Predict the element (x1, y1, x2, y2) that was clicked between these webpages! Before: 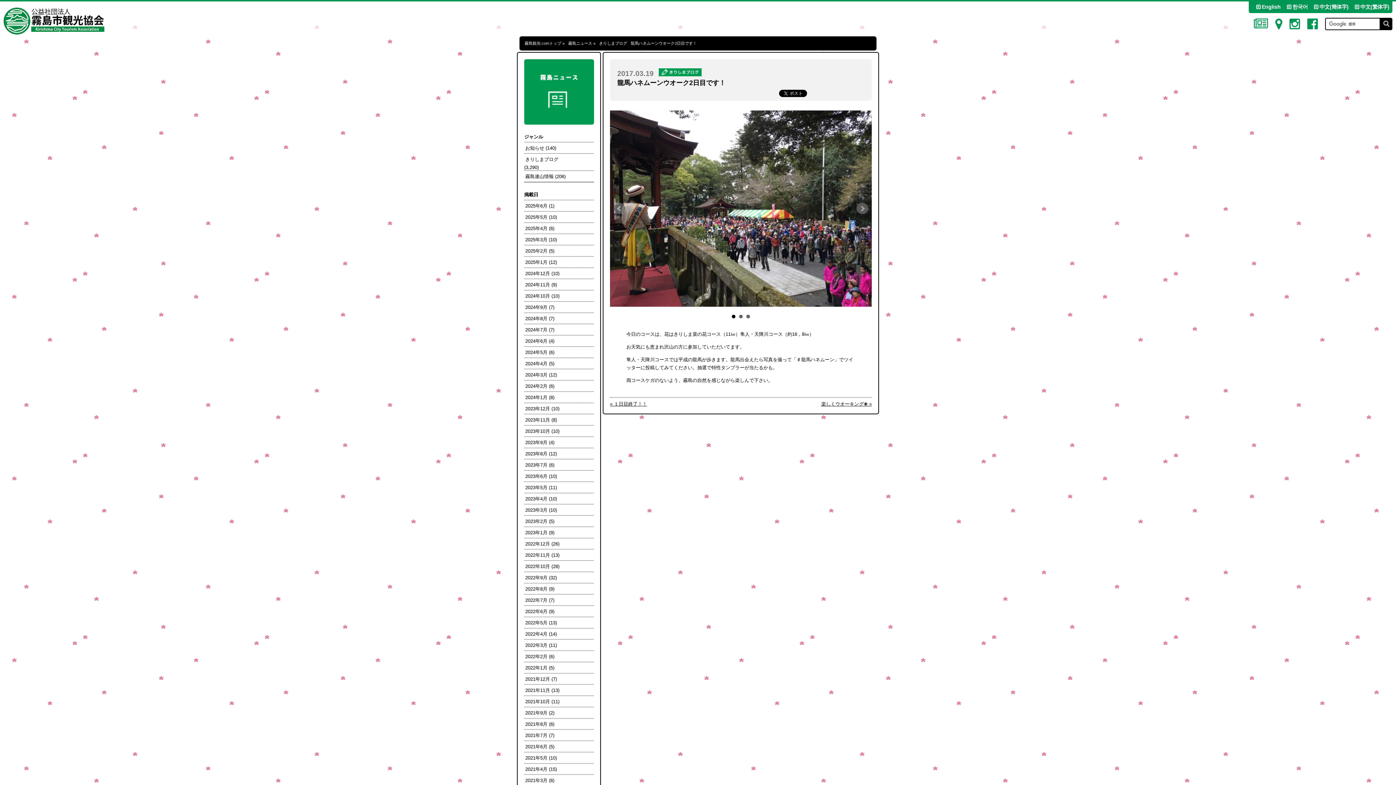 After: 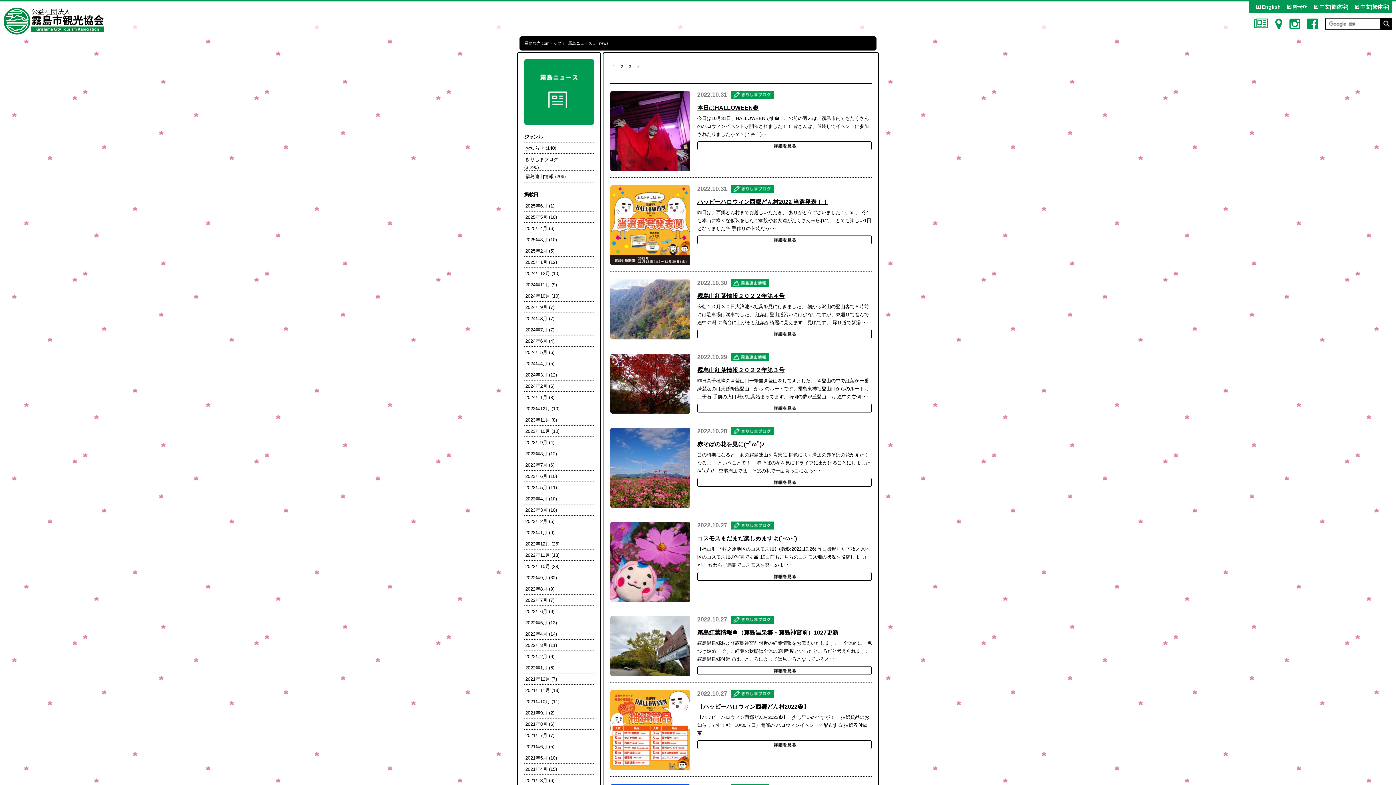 Action: label: 2022年10月 (28) bbox: (524, 561, 593, 572)